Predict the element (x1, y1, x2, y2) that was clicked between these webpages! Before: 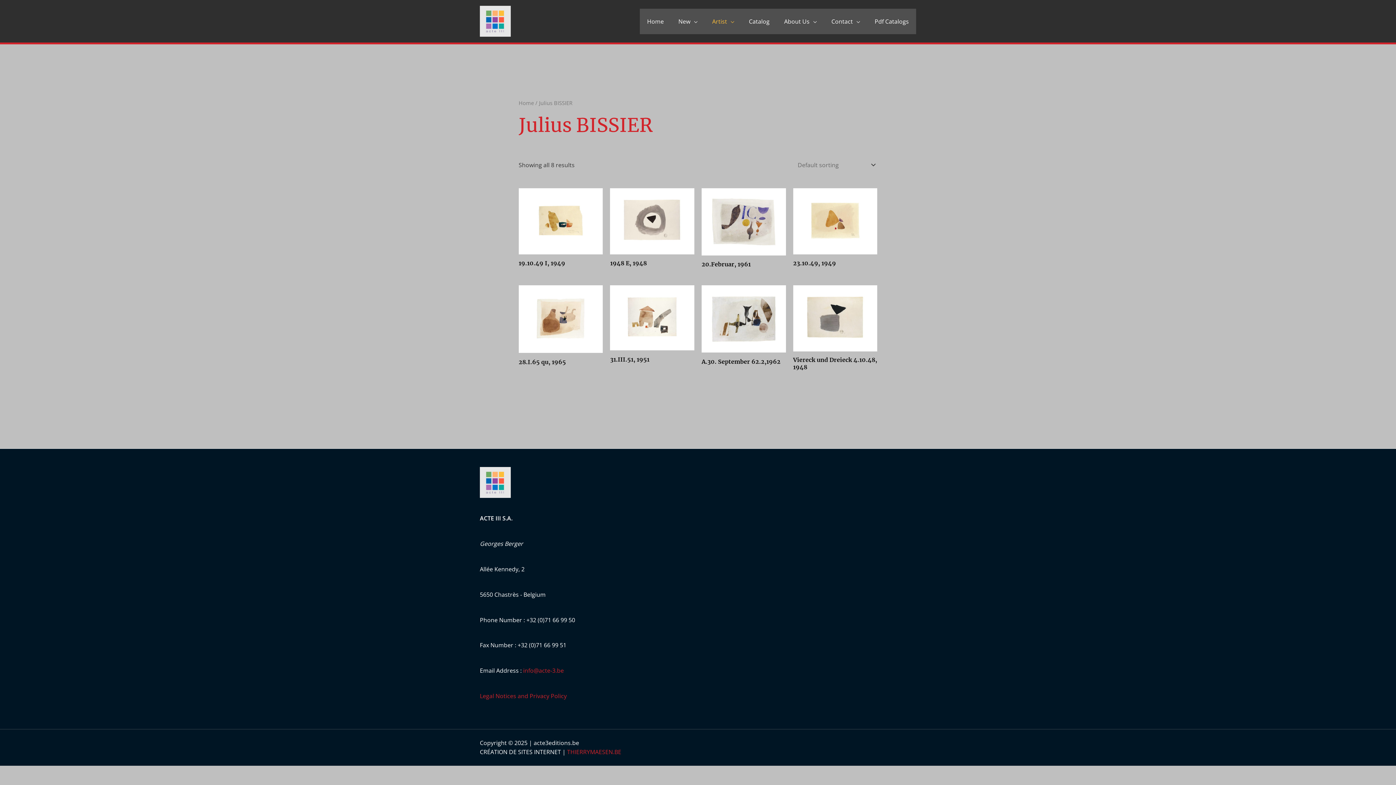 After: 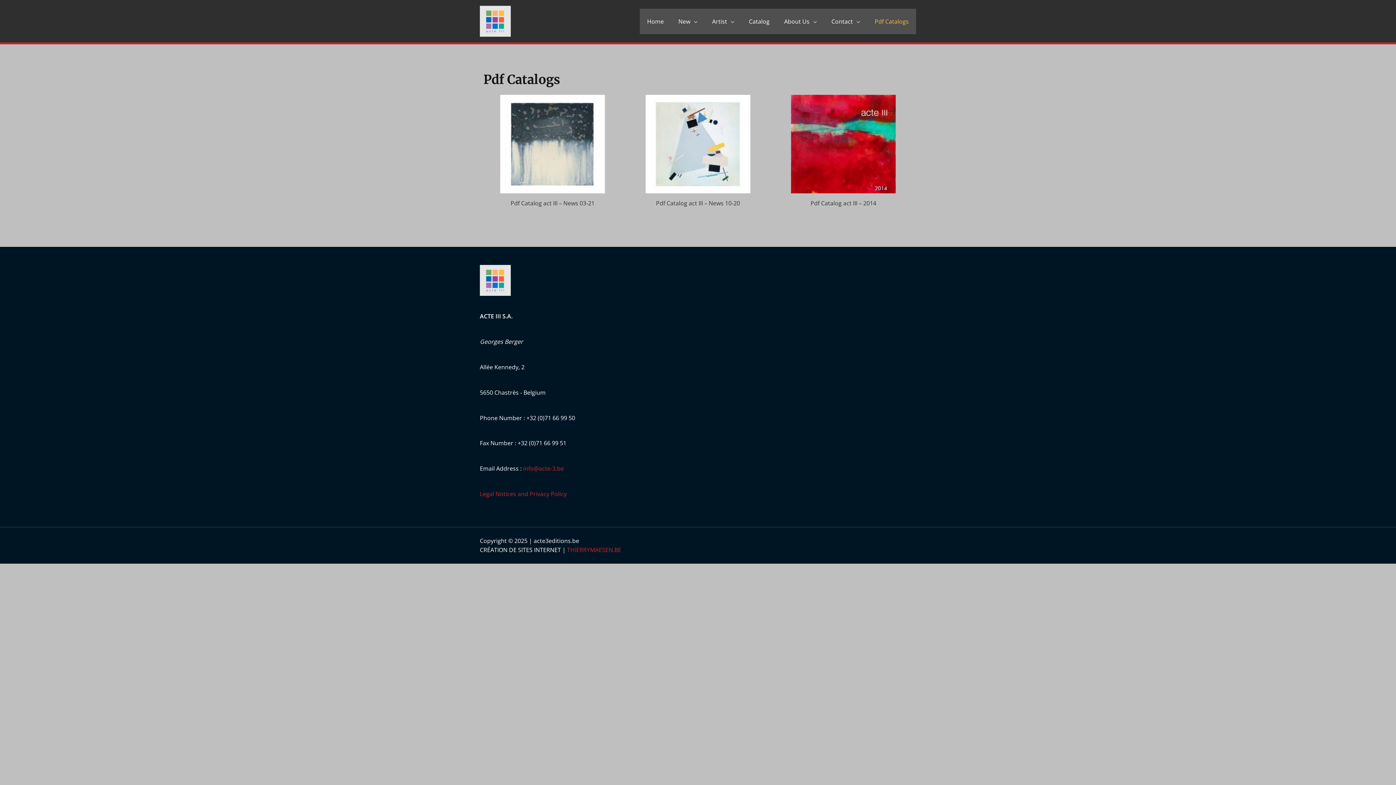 Action: bbox: (867, 8, 916, 34) label: Pdf Catalogs